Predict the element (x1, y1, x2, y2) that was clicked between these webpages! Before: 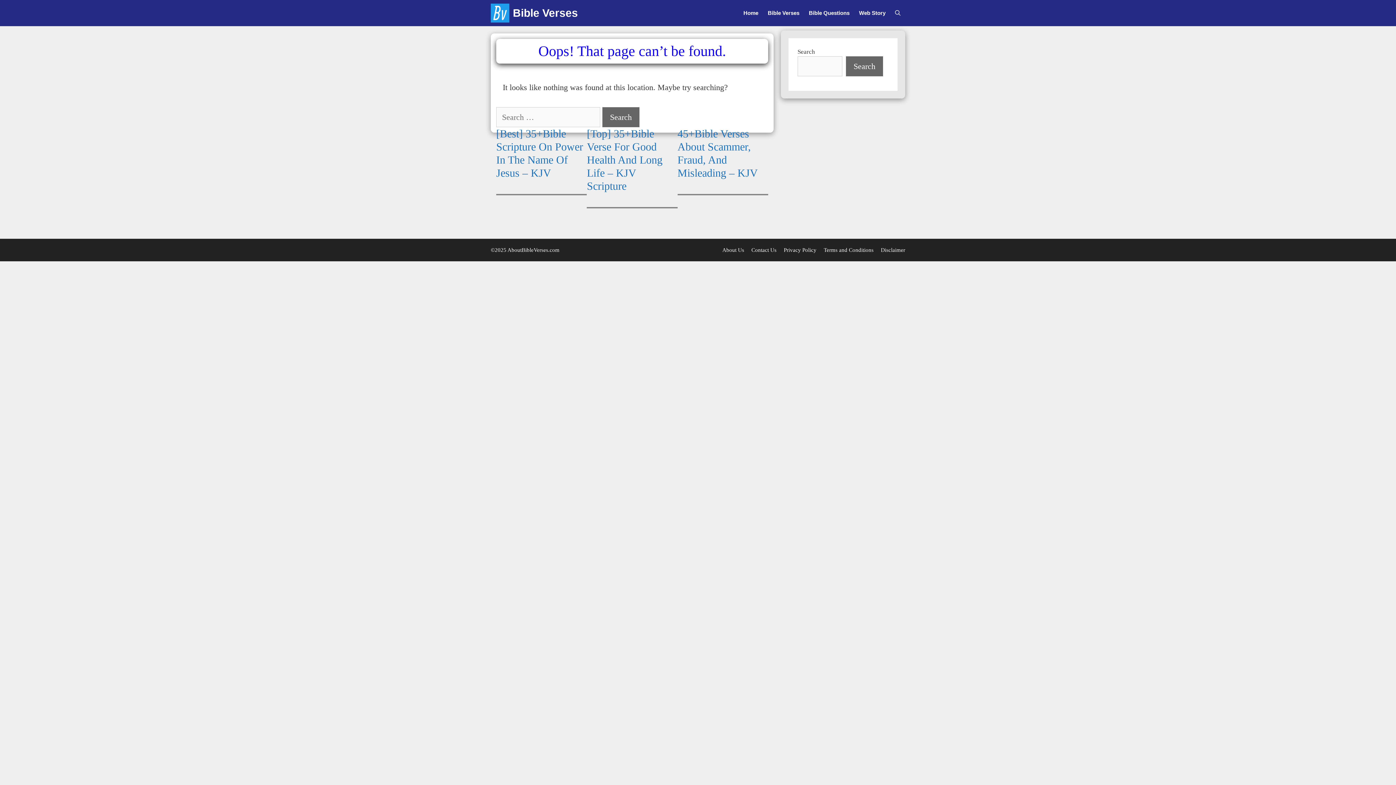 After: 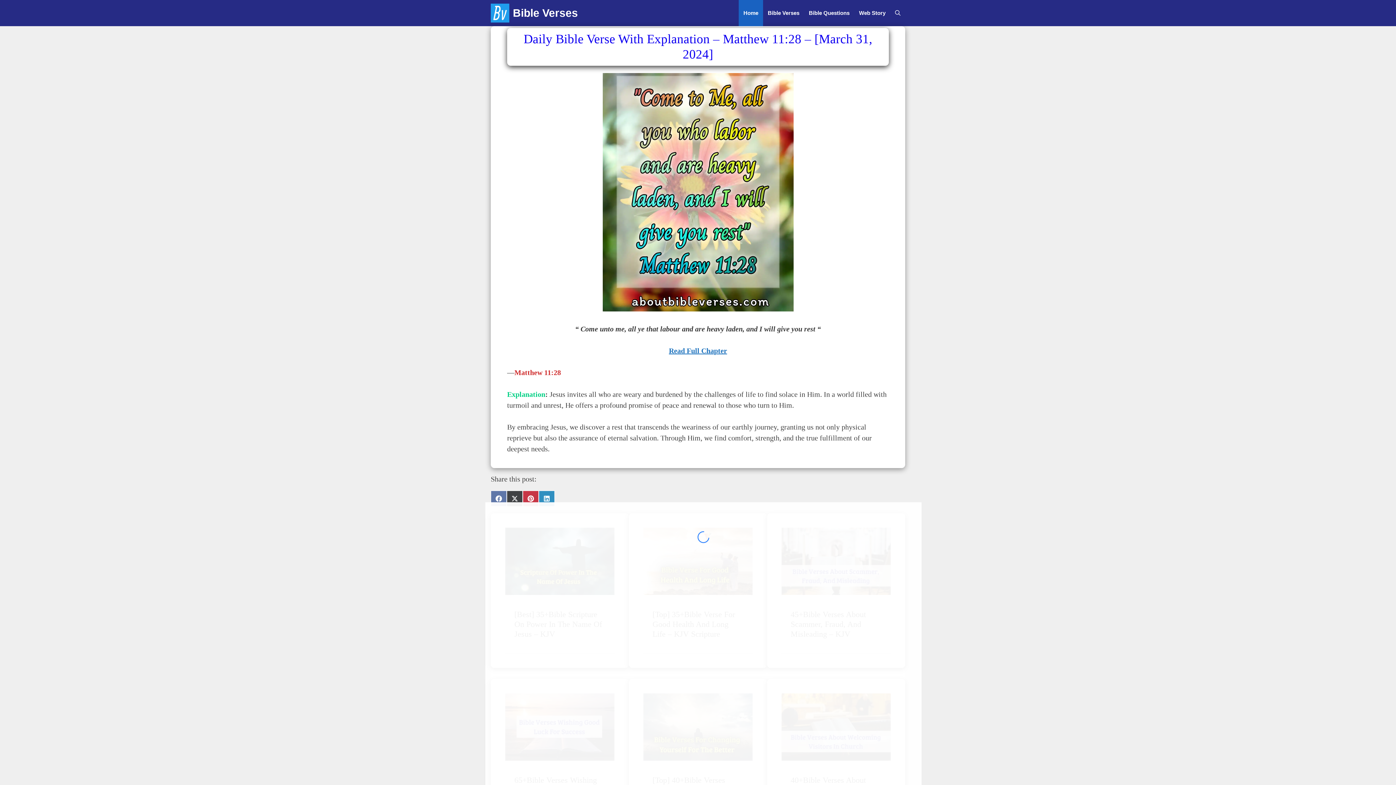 Action: bbox: (738, 0, 763, 26) label: Home